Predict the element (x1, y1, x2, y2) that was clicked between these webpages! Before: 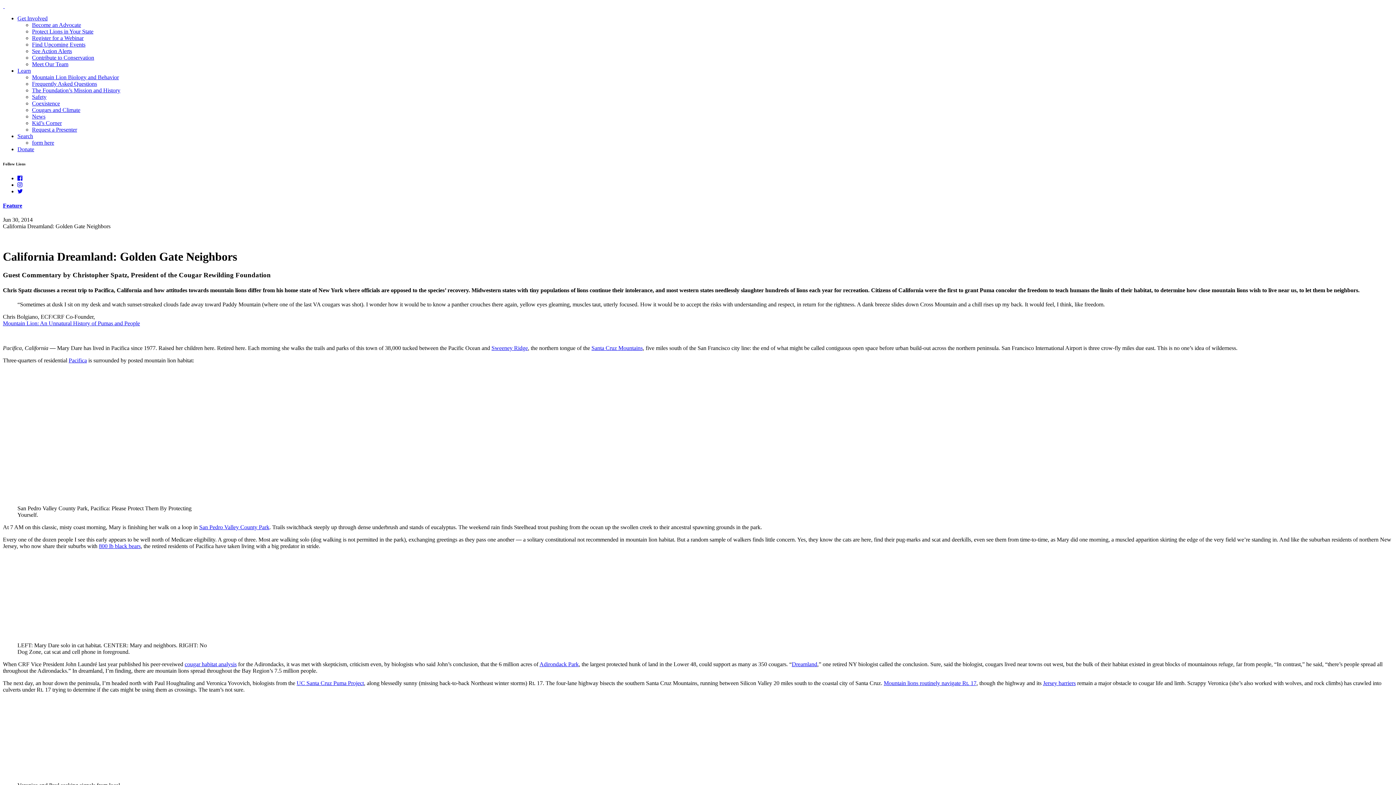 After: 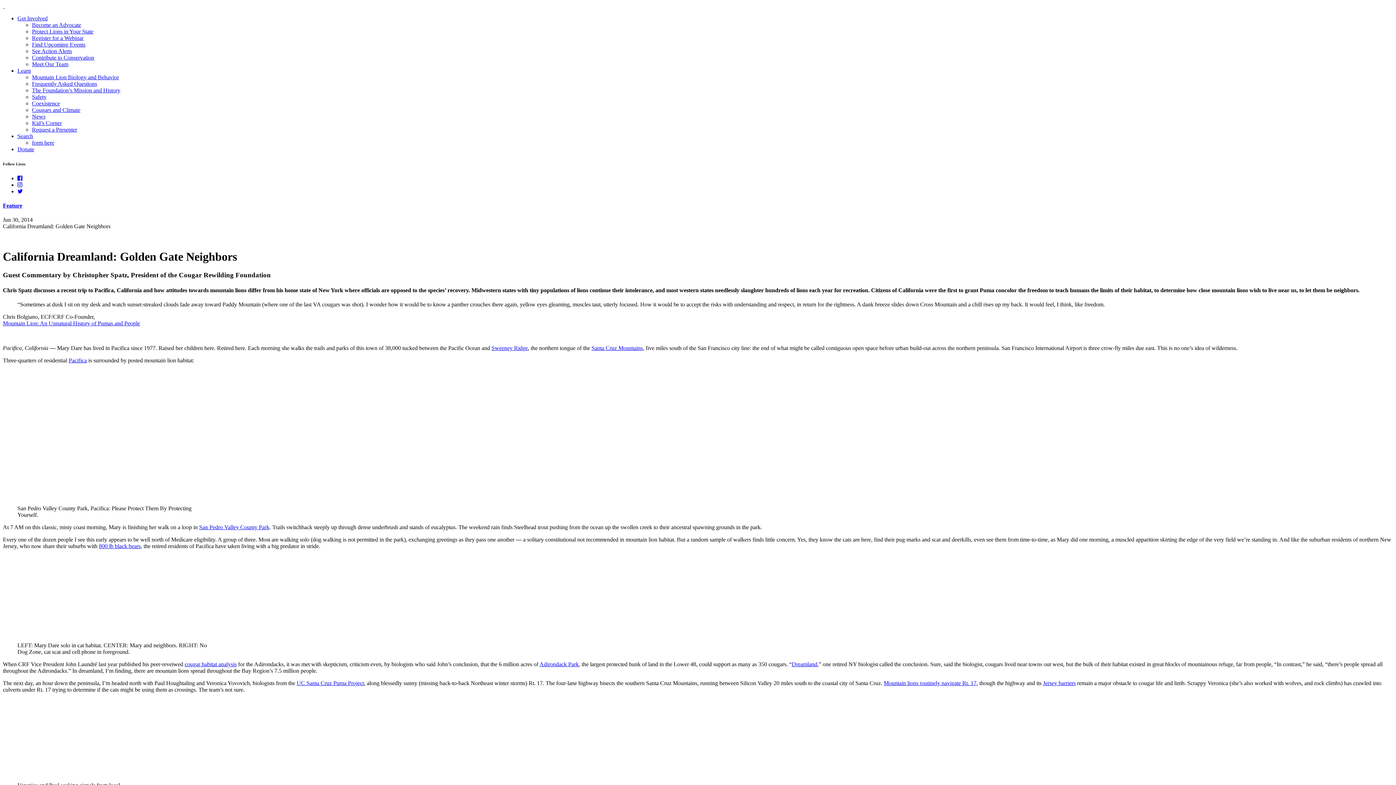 Action: label: form here bbox: (32, 139, 54, 145)